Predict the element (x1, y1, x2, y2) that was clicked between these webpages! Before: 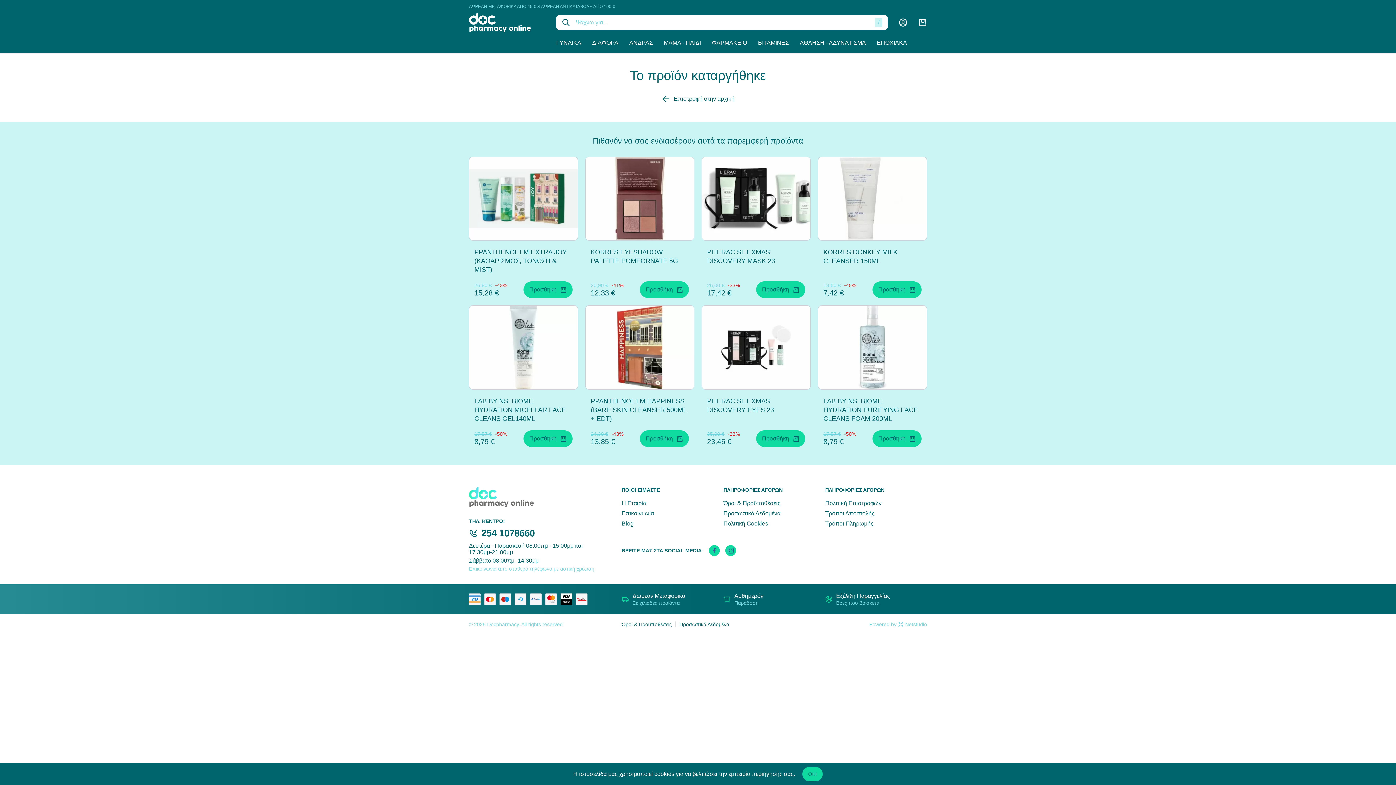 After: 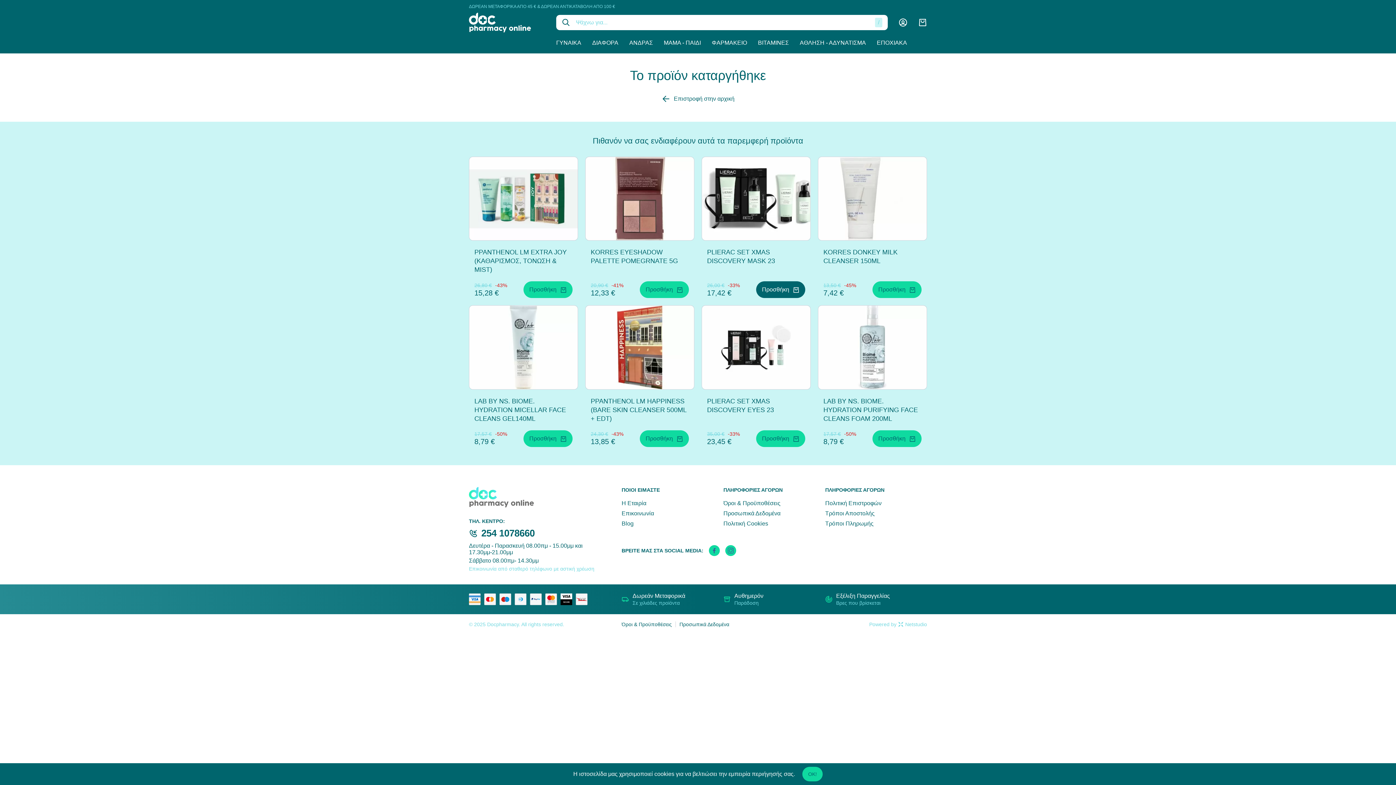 Action: label: Προσθήκη bbox: (756, 281, 805, 298)